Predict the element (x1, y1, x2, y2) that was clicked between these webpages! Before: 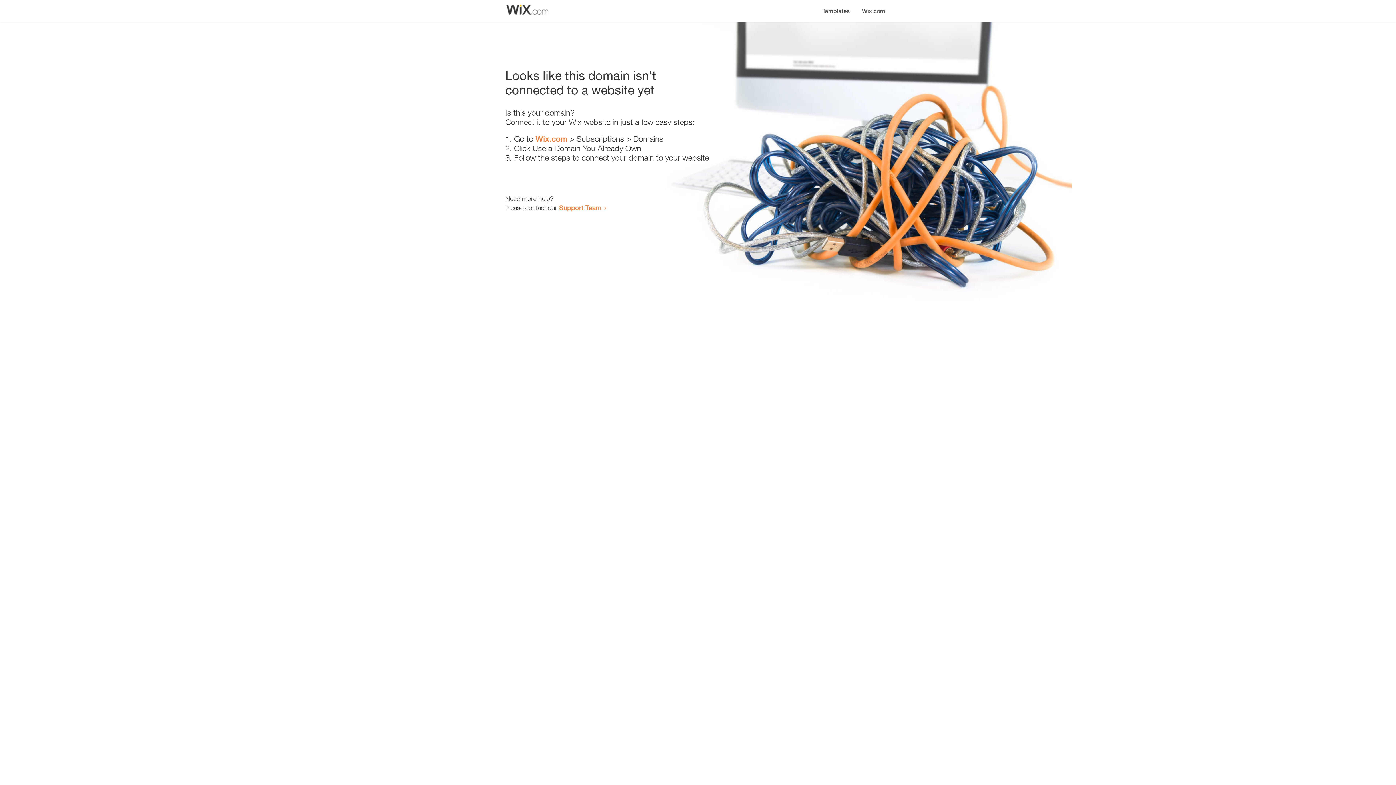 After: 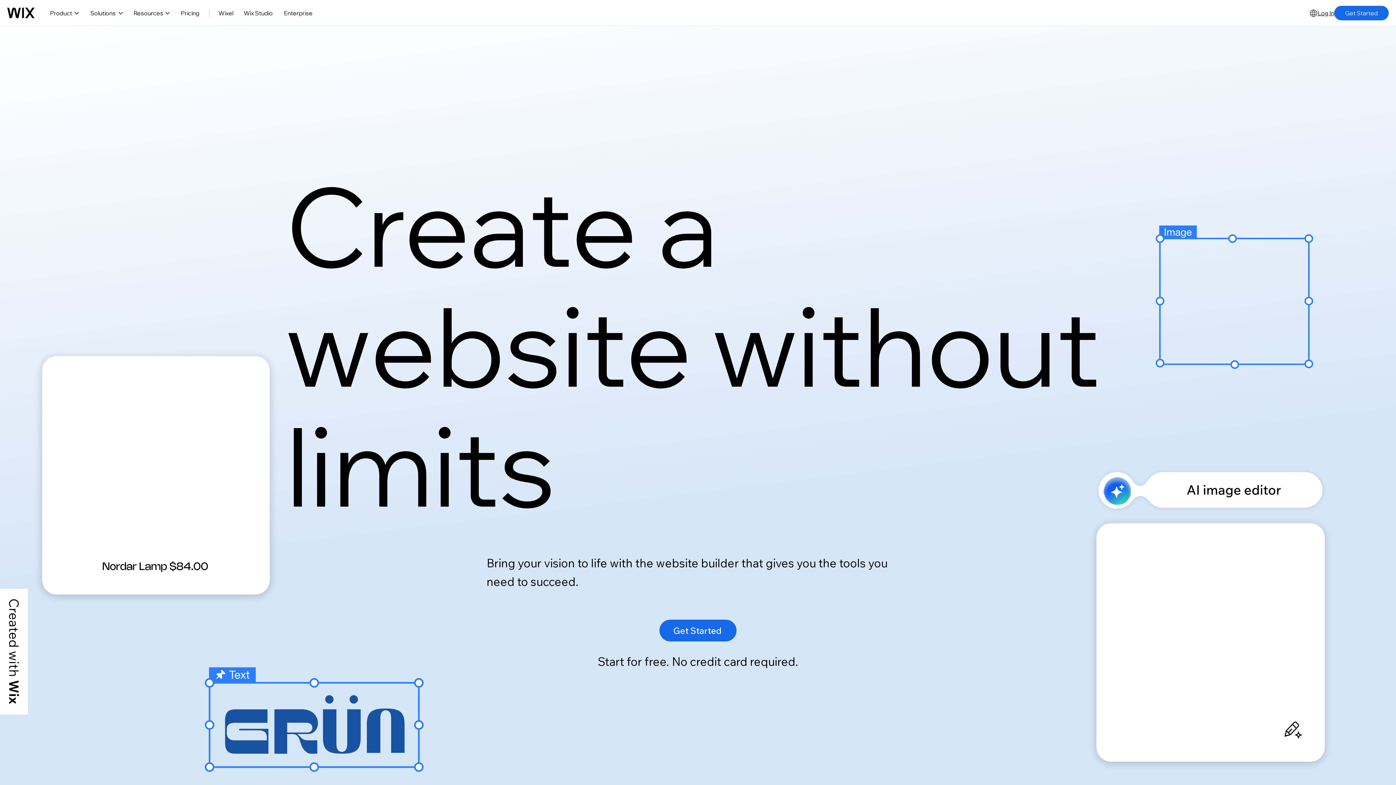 Action: label: Wix.com bbox: (535, 134, 567, 143)